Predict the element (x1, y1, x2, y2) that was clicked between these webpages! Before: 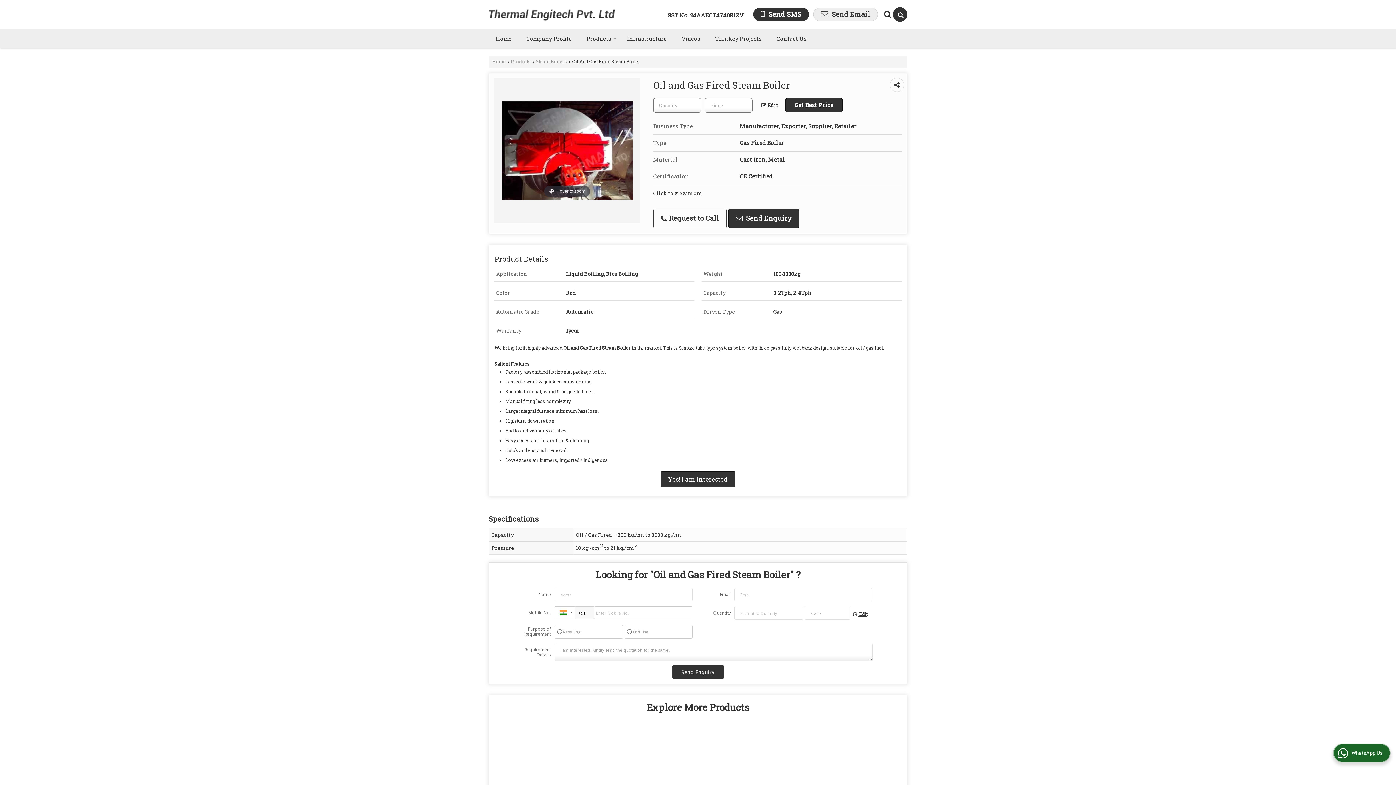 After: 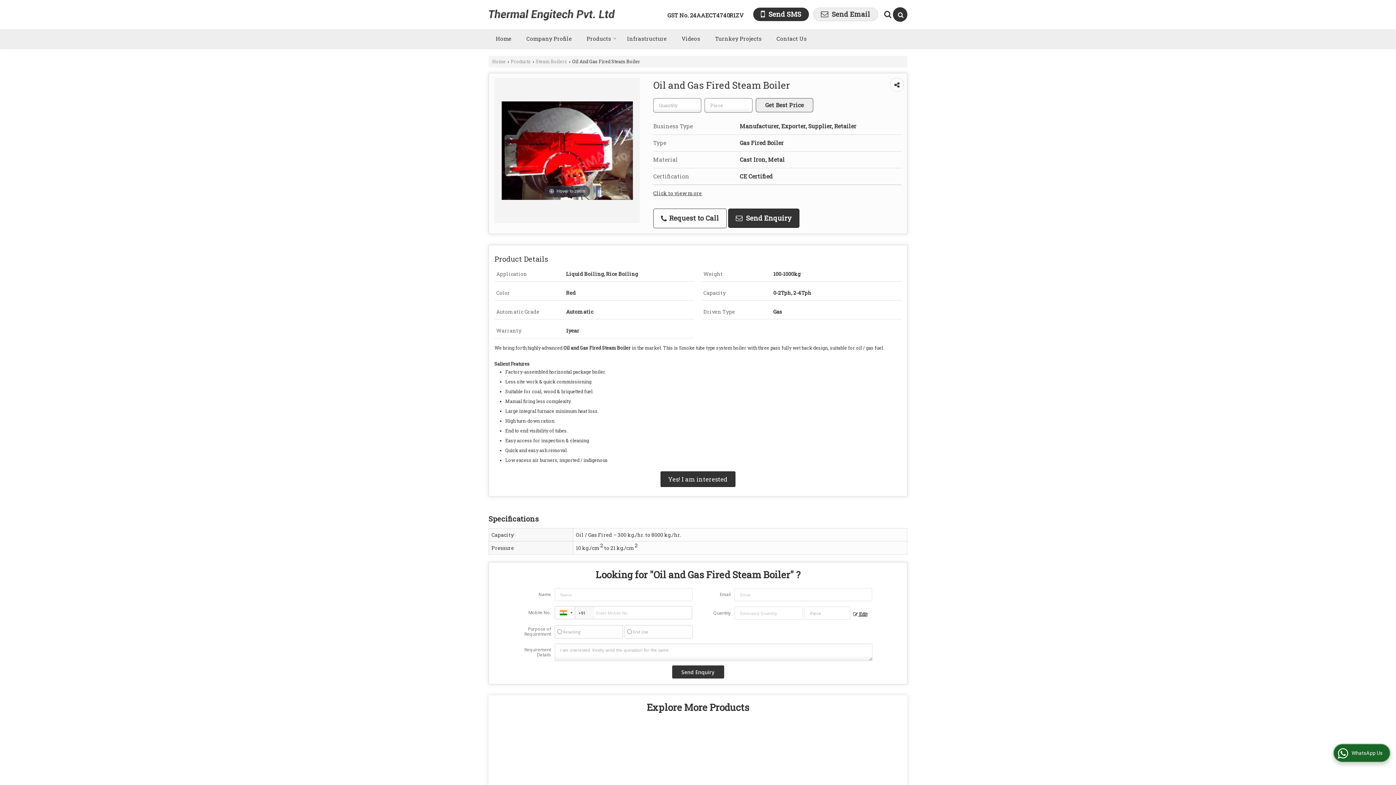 Action: label:  Edit bbox: (756, 100, 784, 110)